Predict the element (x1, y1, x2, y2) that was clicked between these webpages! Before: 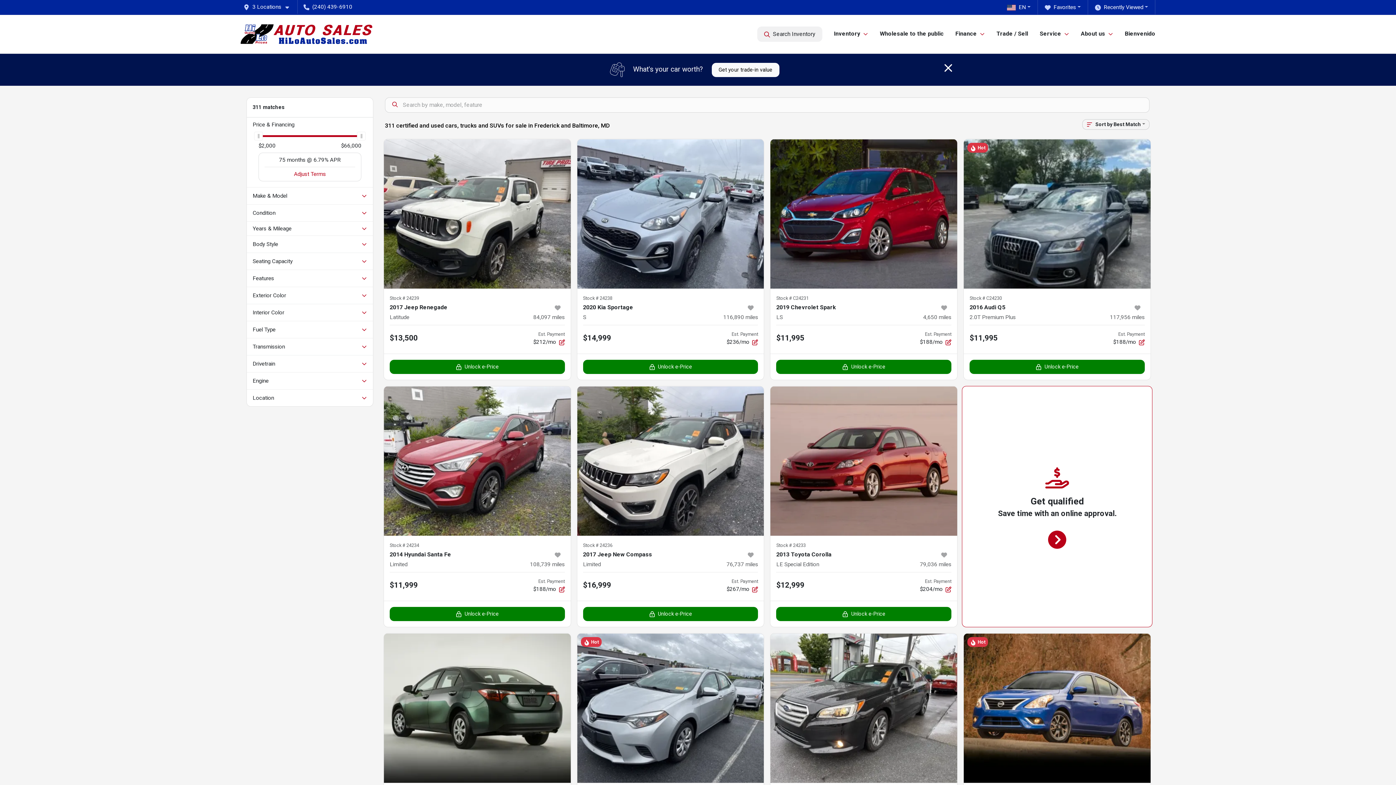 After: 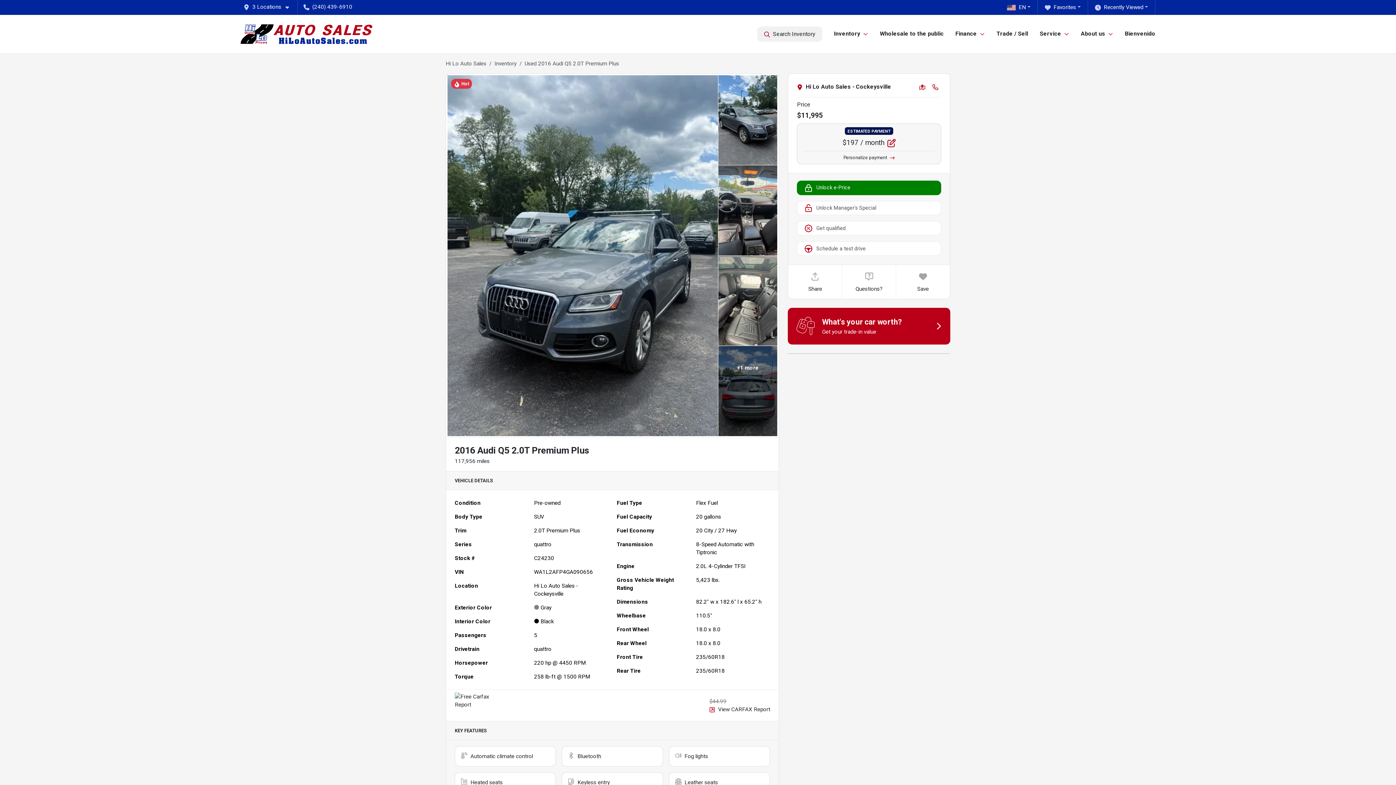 Action: label: 2016 Audi Q5 bbox: (969, 303, 1130, 312)